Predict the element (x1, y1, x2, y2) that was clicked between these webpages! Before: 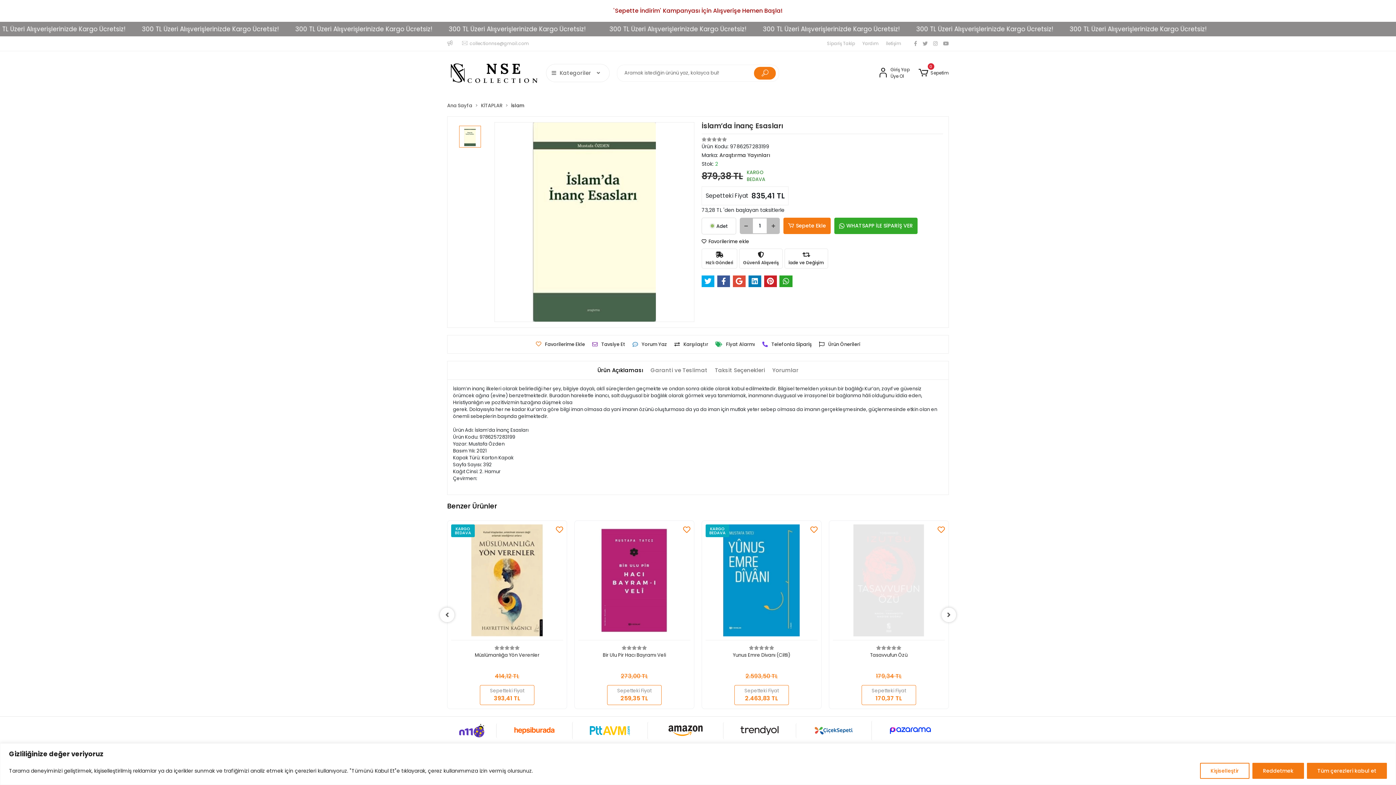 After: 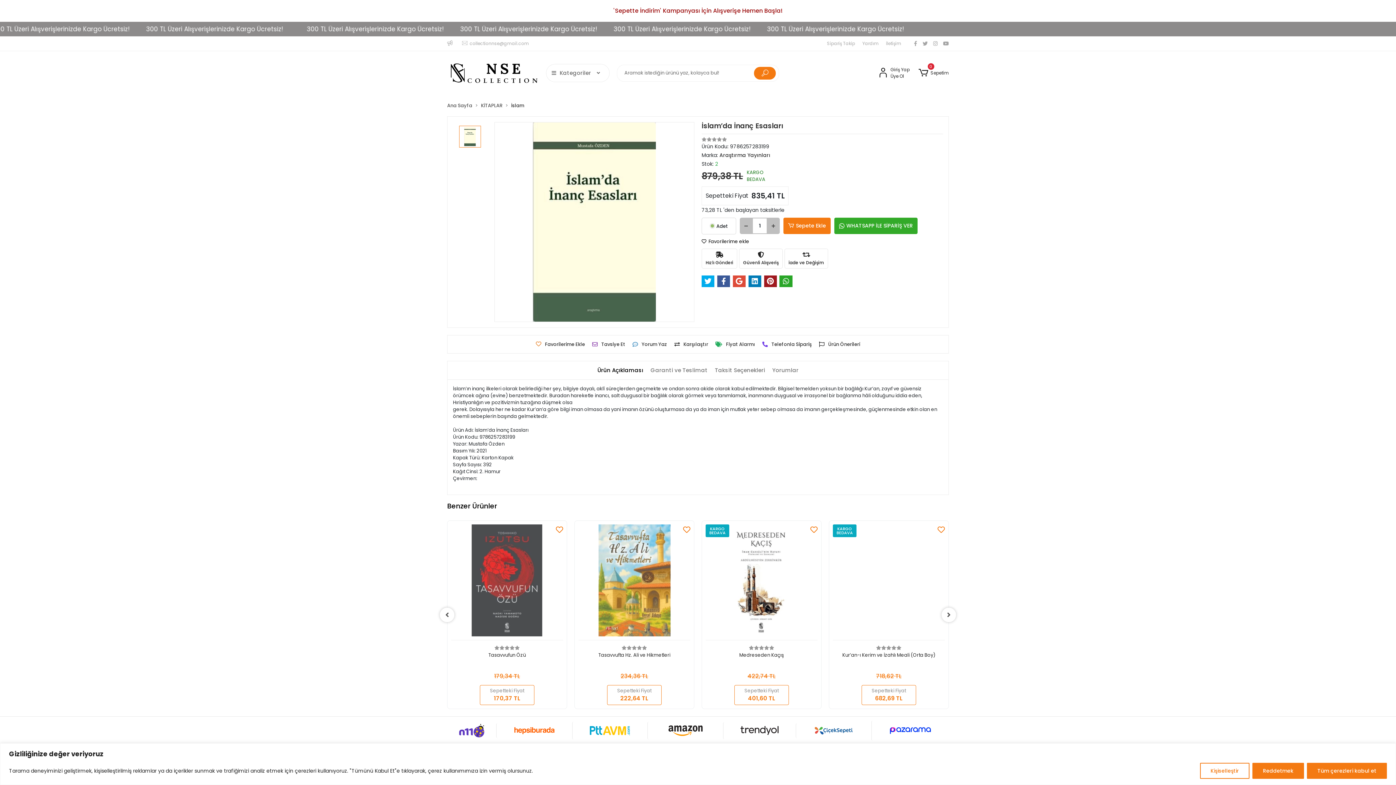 Action: bbox: (764, 275, 776, 287)